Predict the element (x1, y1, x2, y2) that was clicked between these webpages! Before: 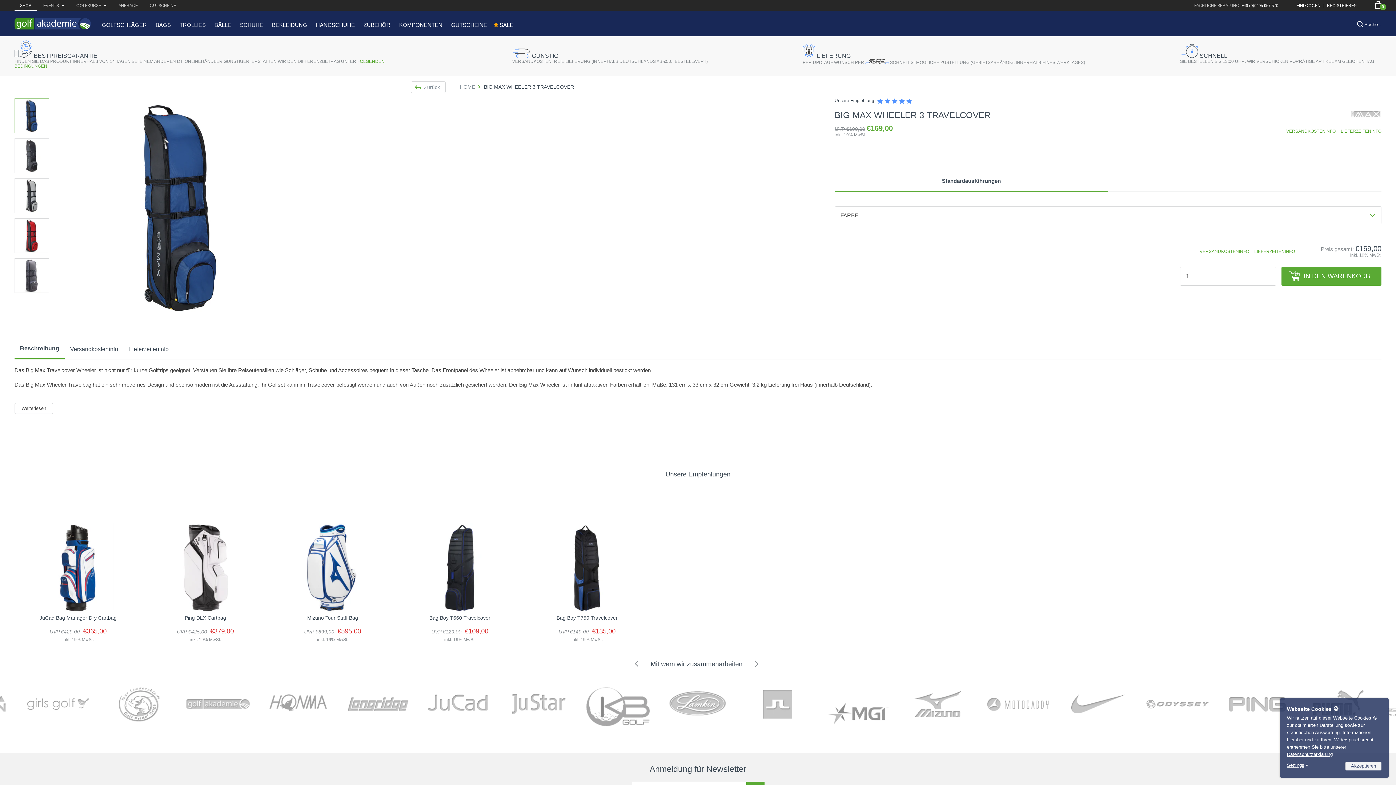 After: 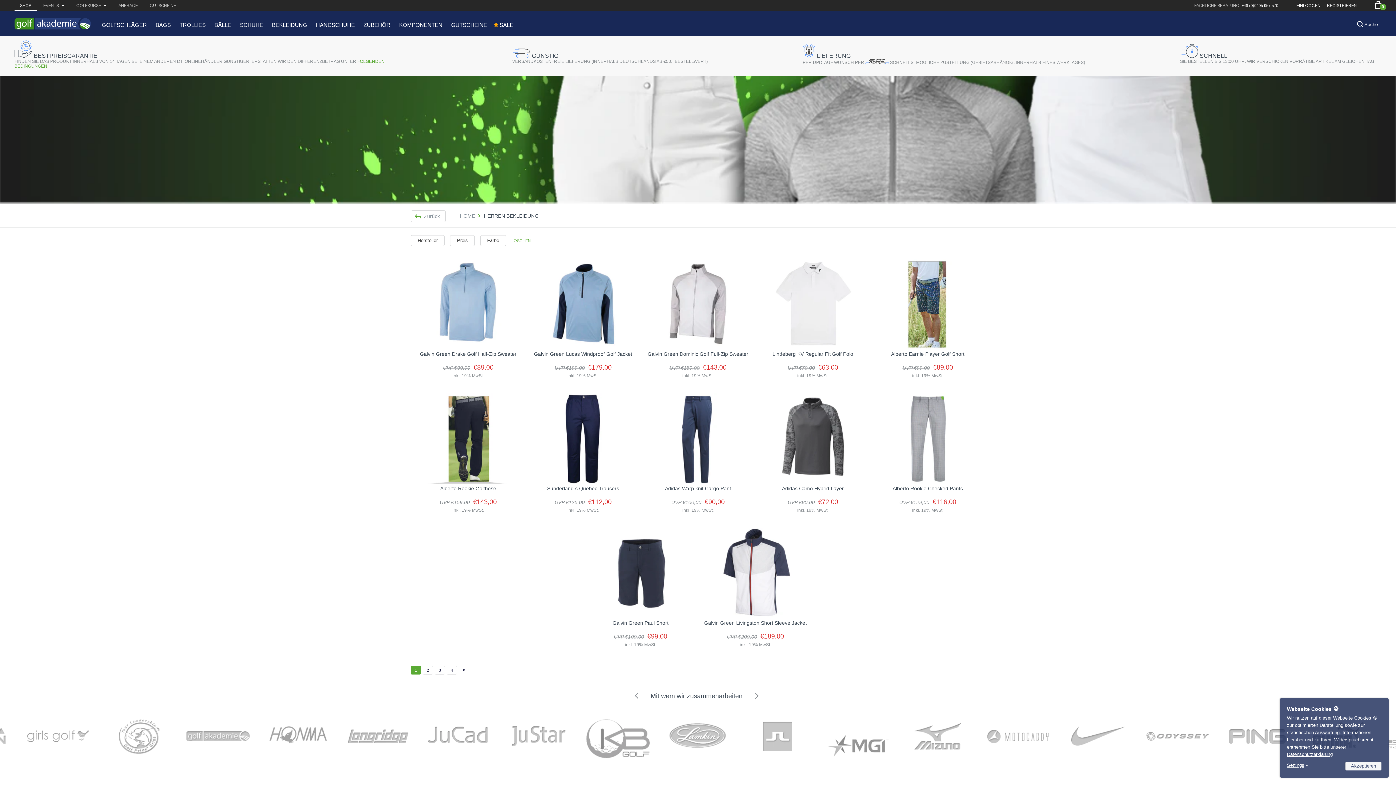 Action: label: BEKLEIDUNG bbox: (268, 11, 310, 37)